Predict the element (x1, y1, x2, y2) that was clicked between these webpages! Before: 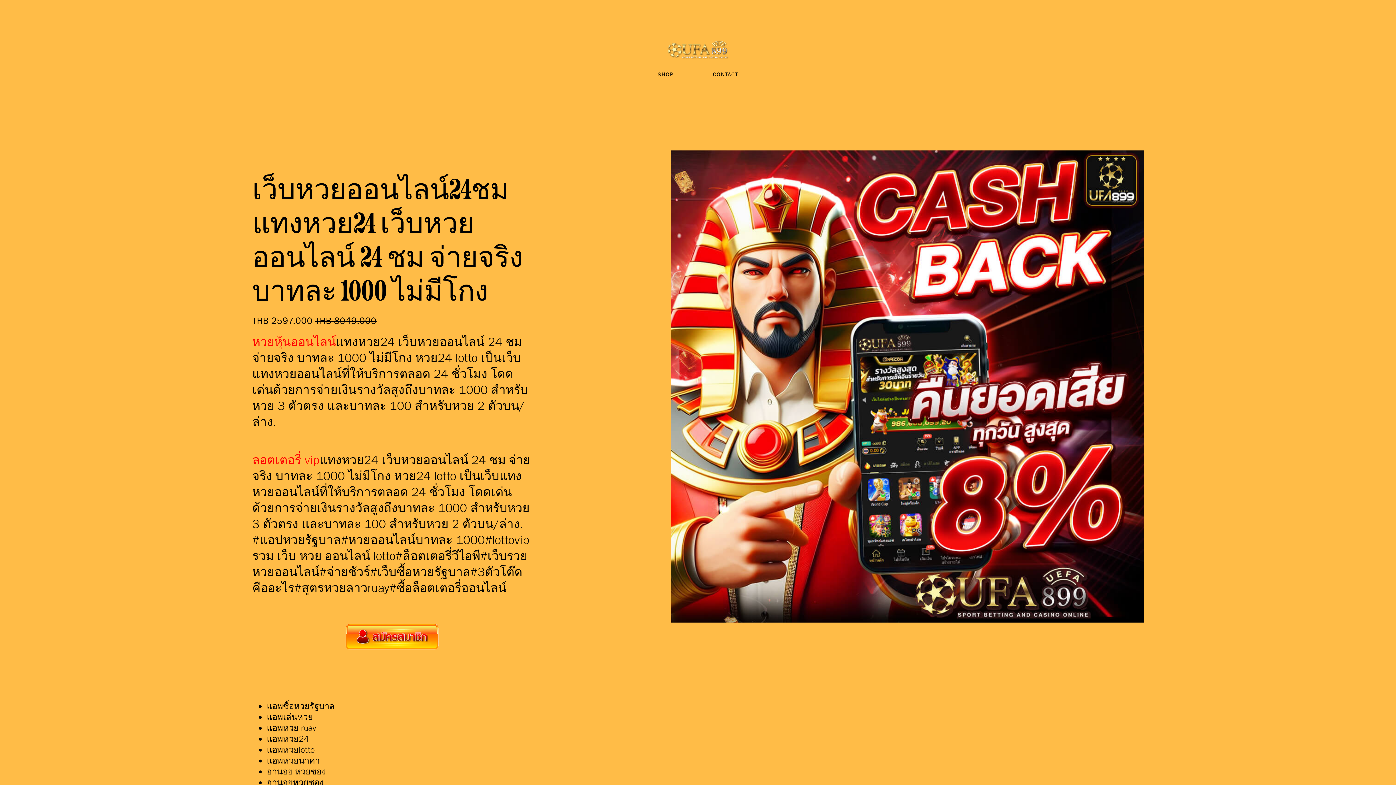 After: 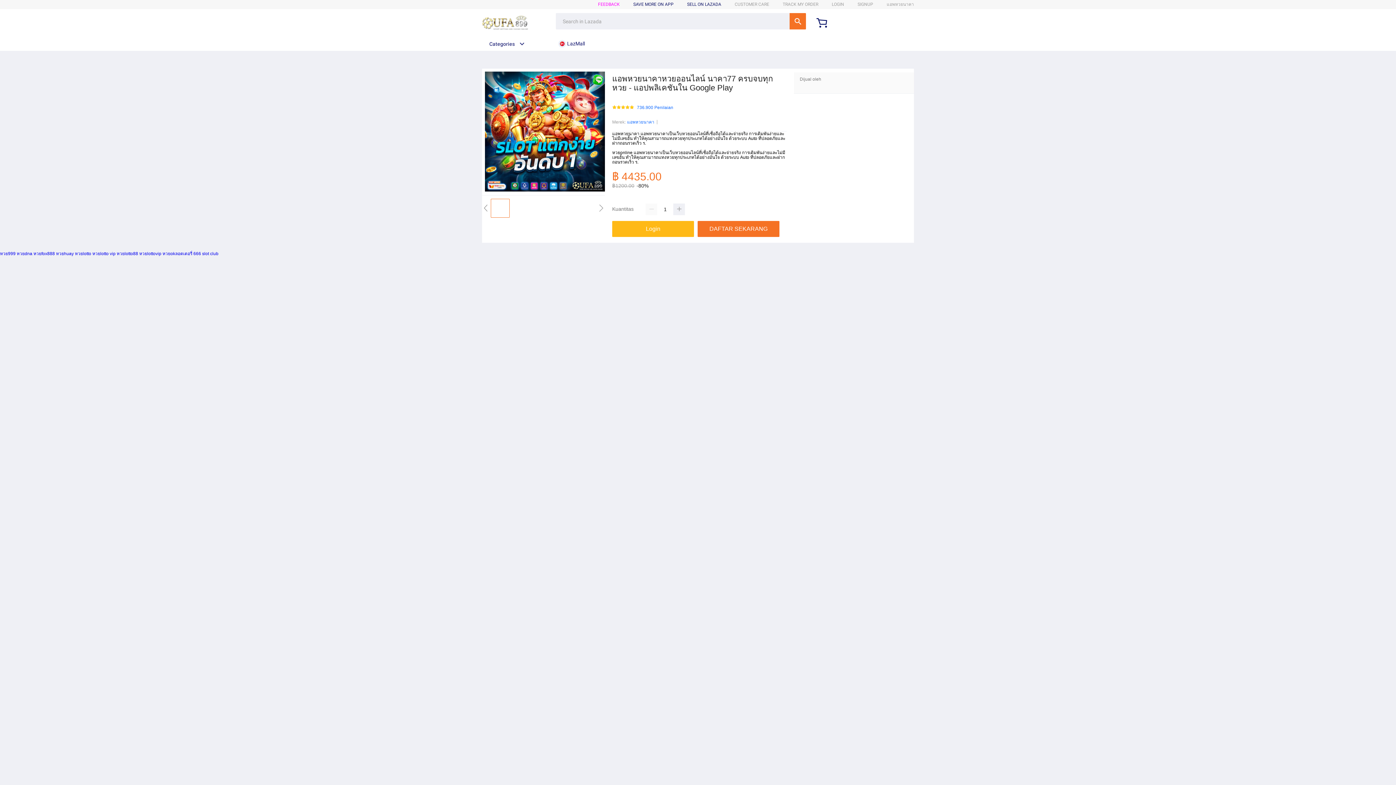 Action: label: 
 bbox: (252, 618, 531, 655)